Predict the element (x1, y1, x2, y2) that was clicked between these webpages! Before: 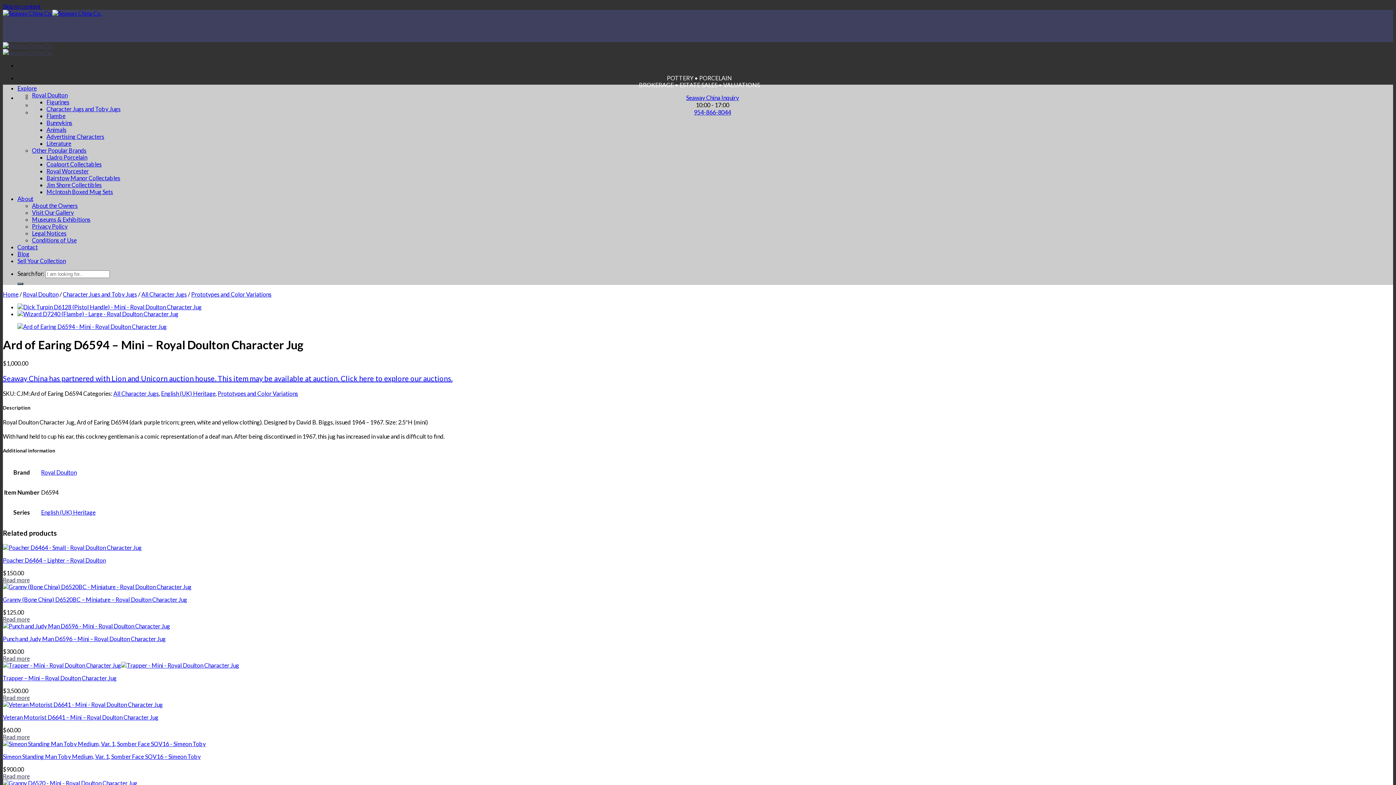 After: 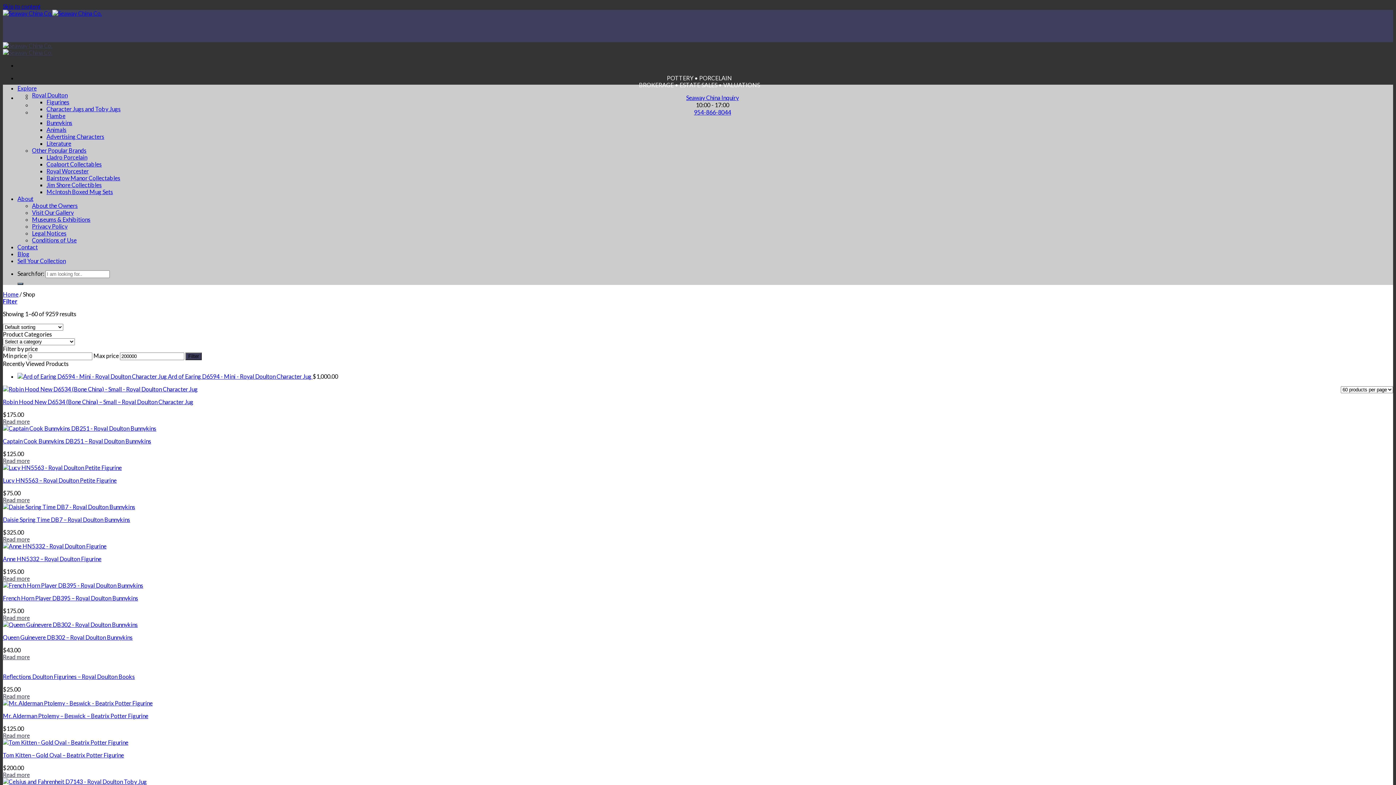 Action: bbox: (32, 146, 86, 153) label: Other Popular Brands